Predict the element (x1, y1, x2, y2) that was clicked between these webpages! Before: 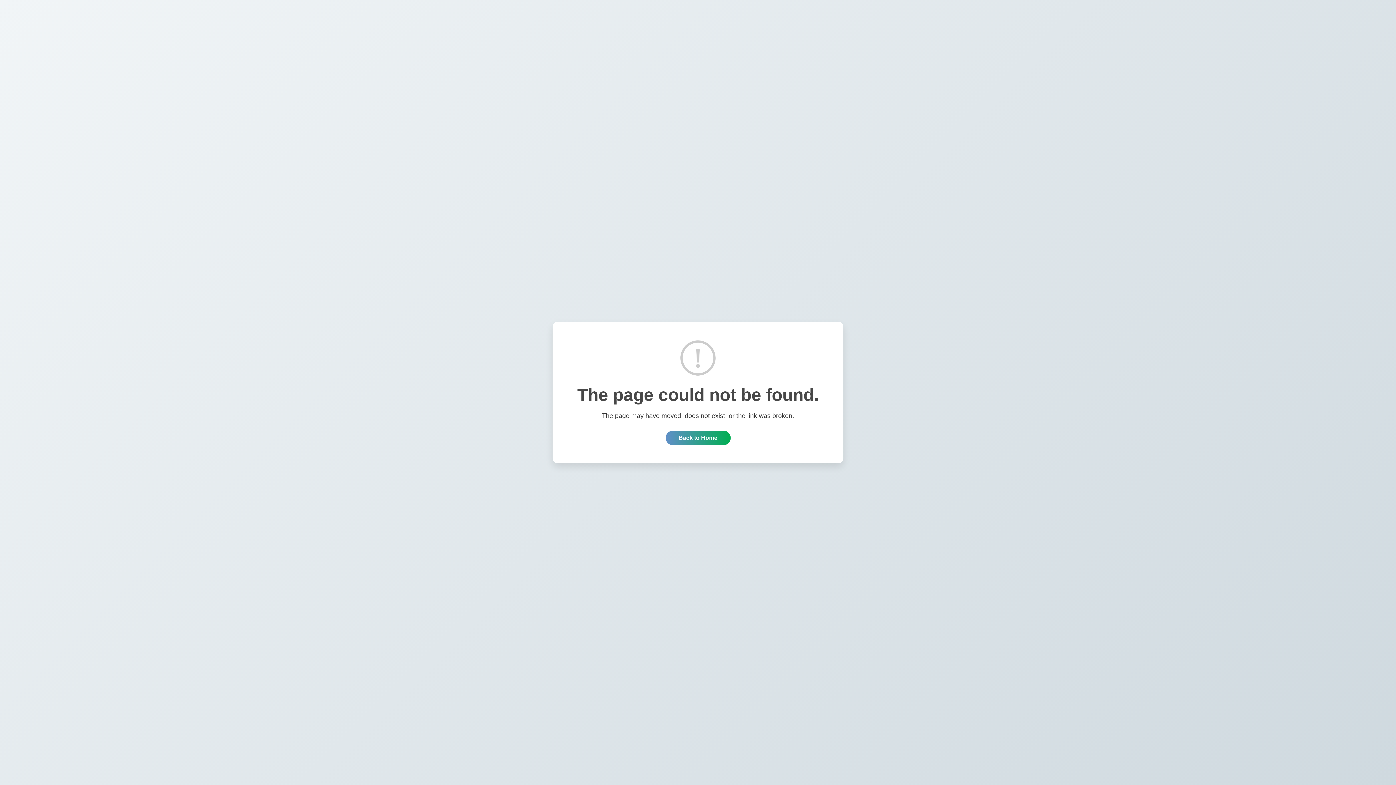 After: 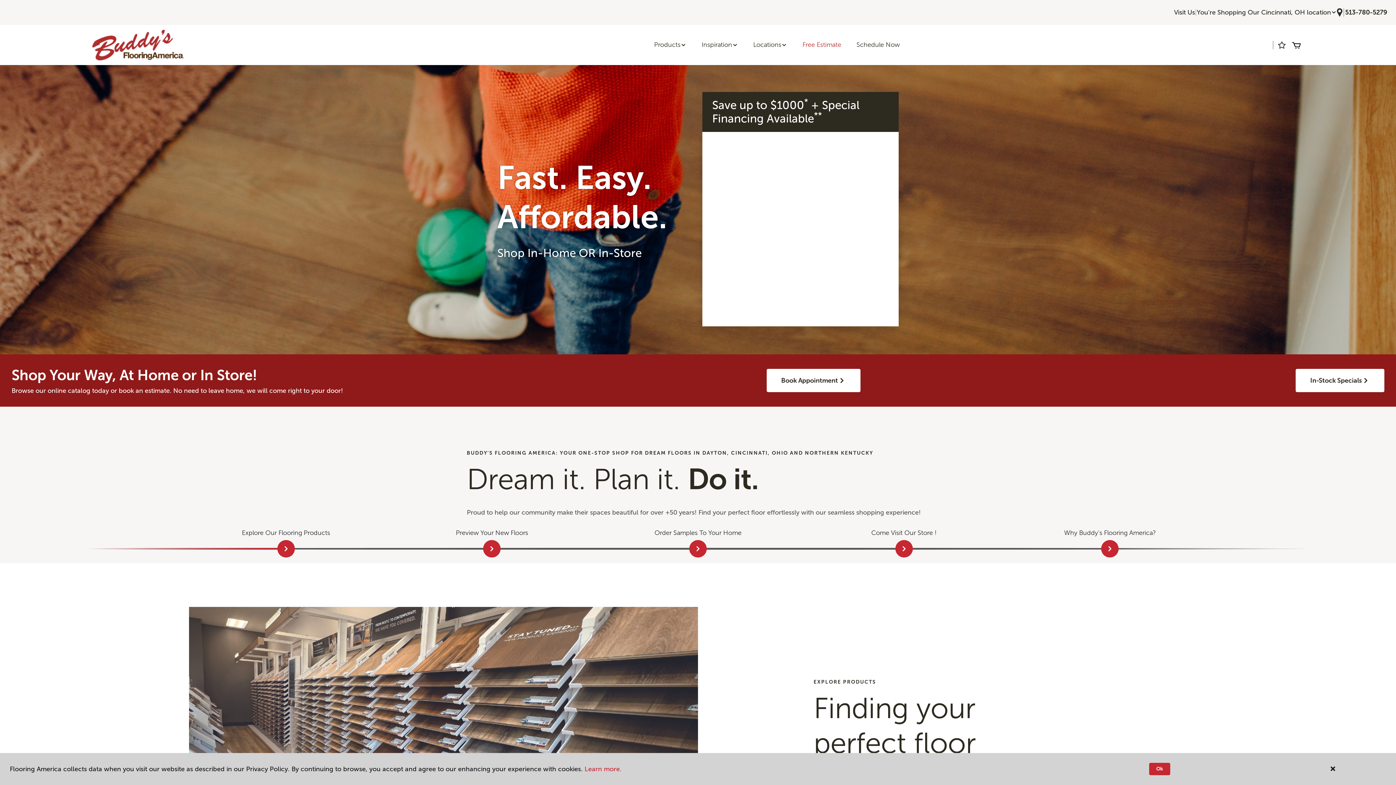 Action: bbox: (665, 430, 730, 445) label: Back to Home